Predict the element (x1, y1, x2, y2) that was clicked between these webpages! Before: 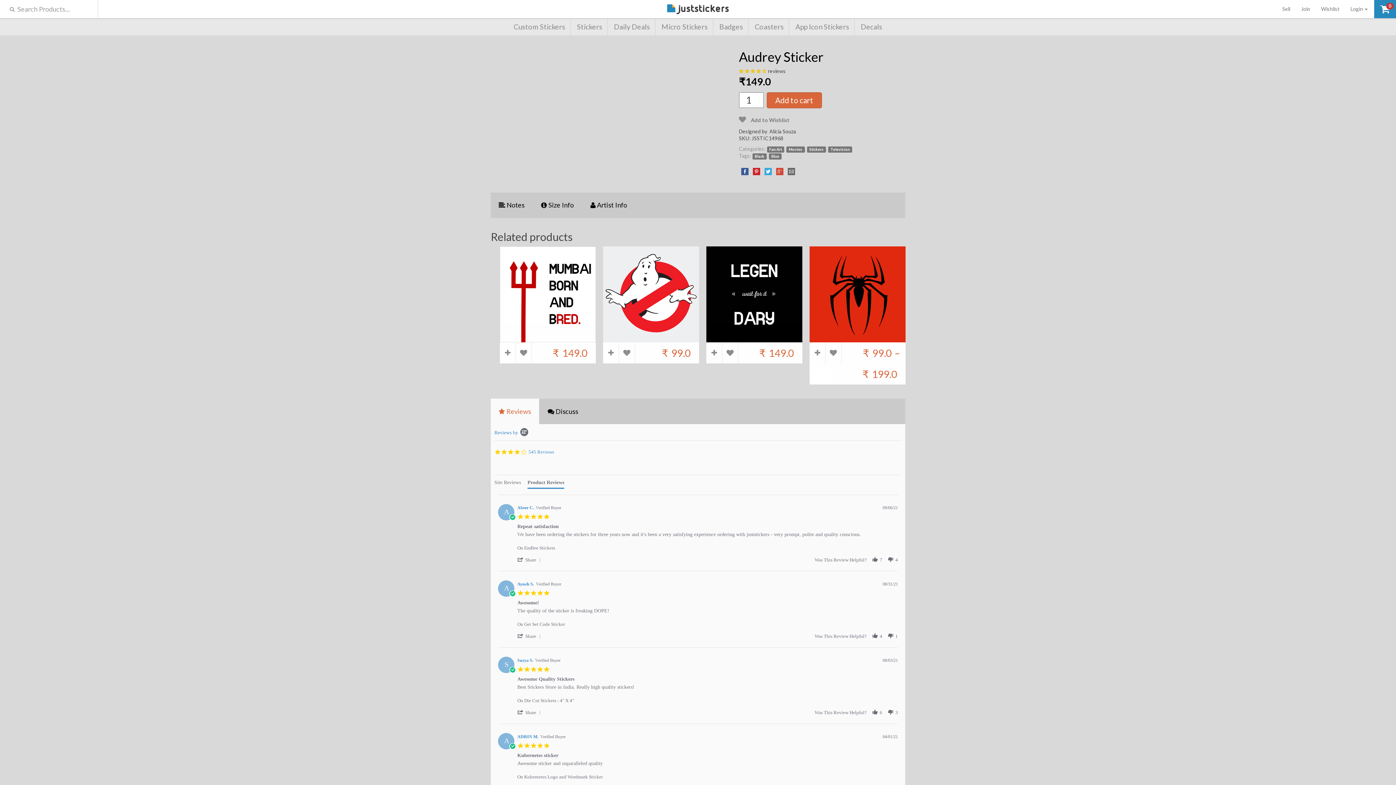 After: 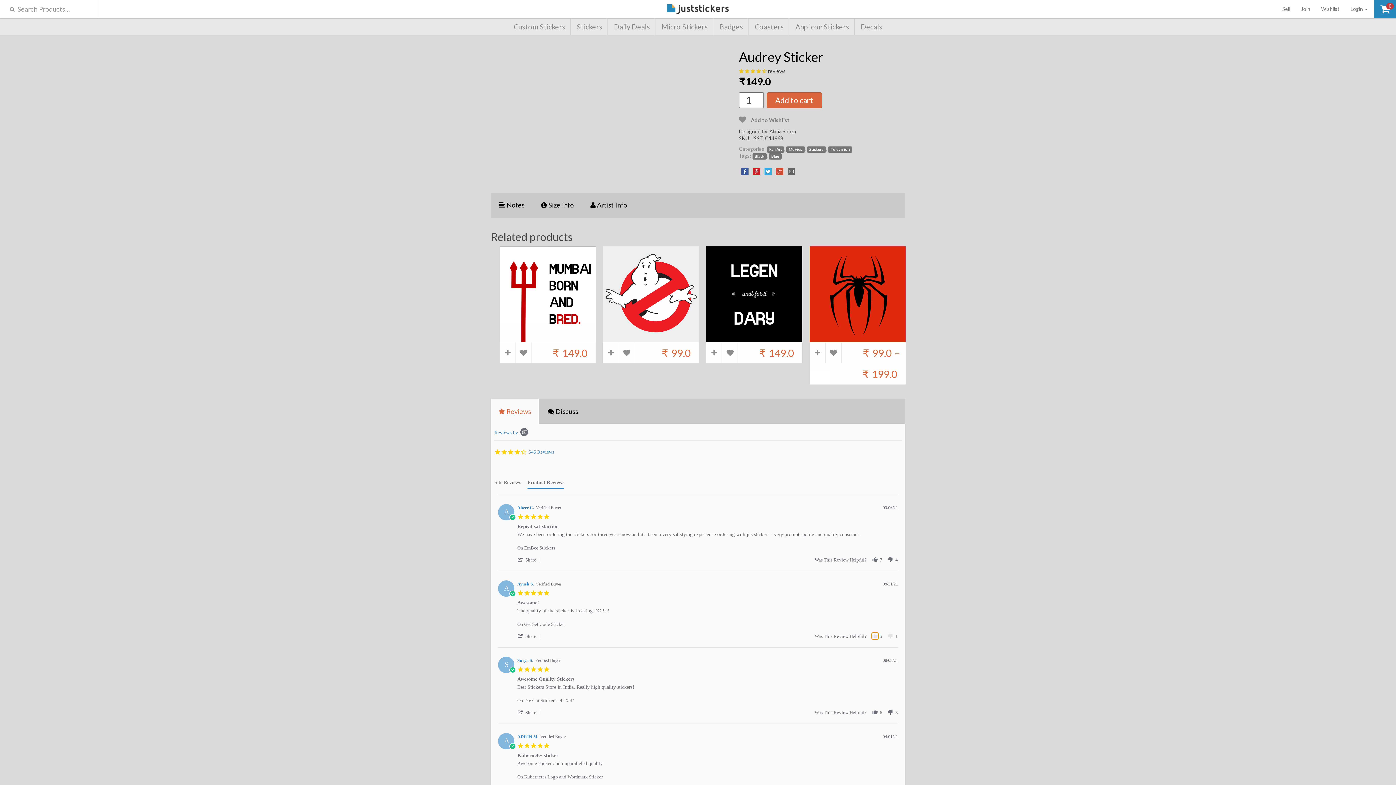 Action: label: vote up Review by Ayush S. on 31 Aug 2021 bbox: (872, 633, 878, 639)